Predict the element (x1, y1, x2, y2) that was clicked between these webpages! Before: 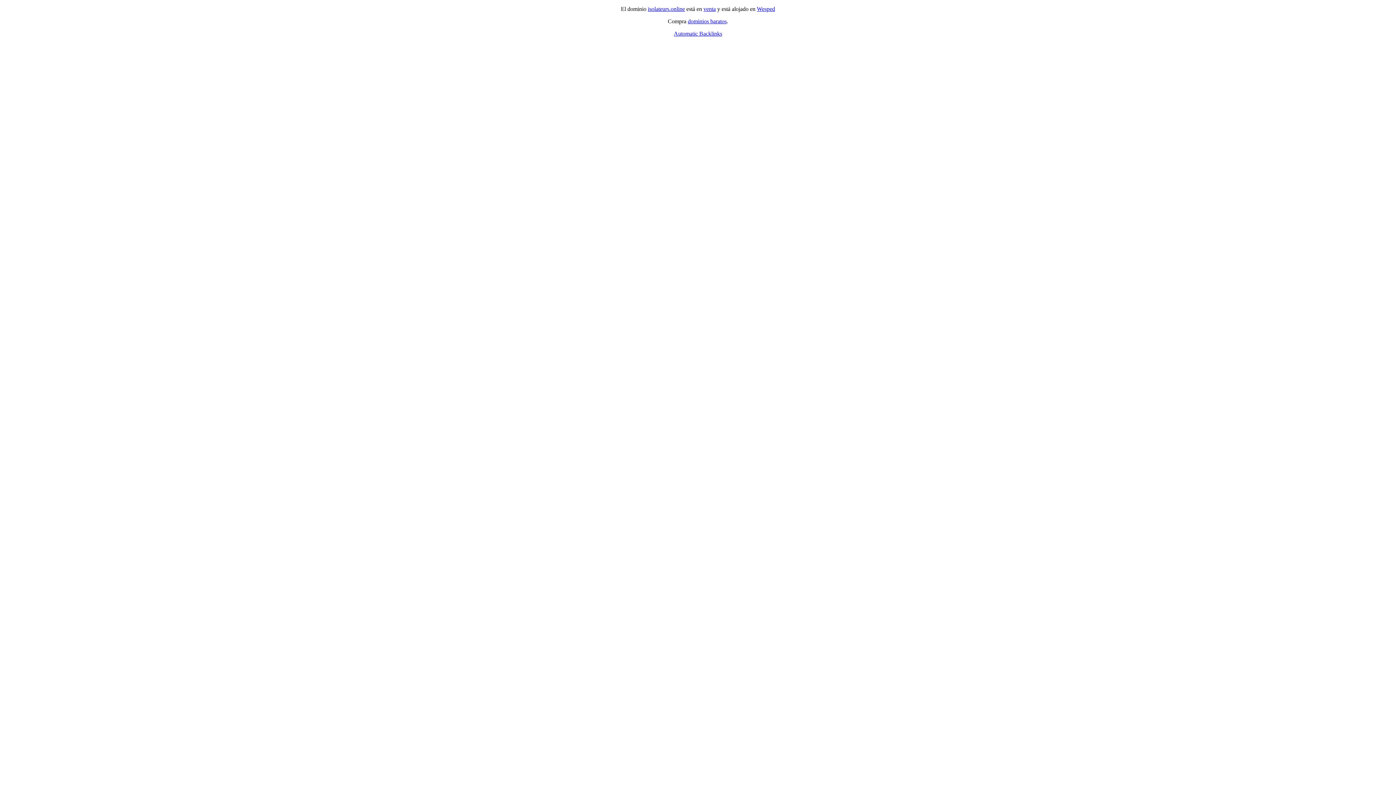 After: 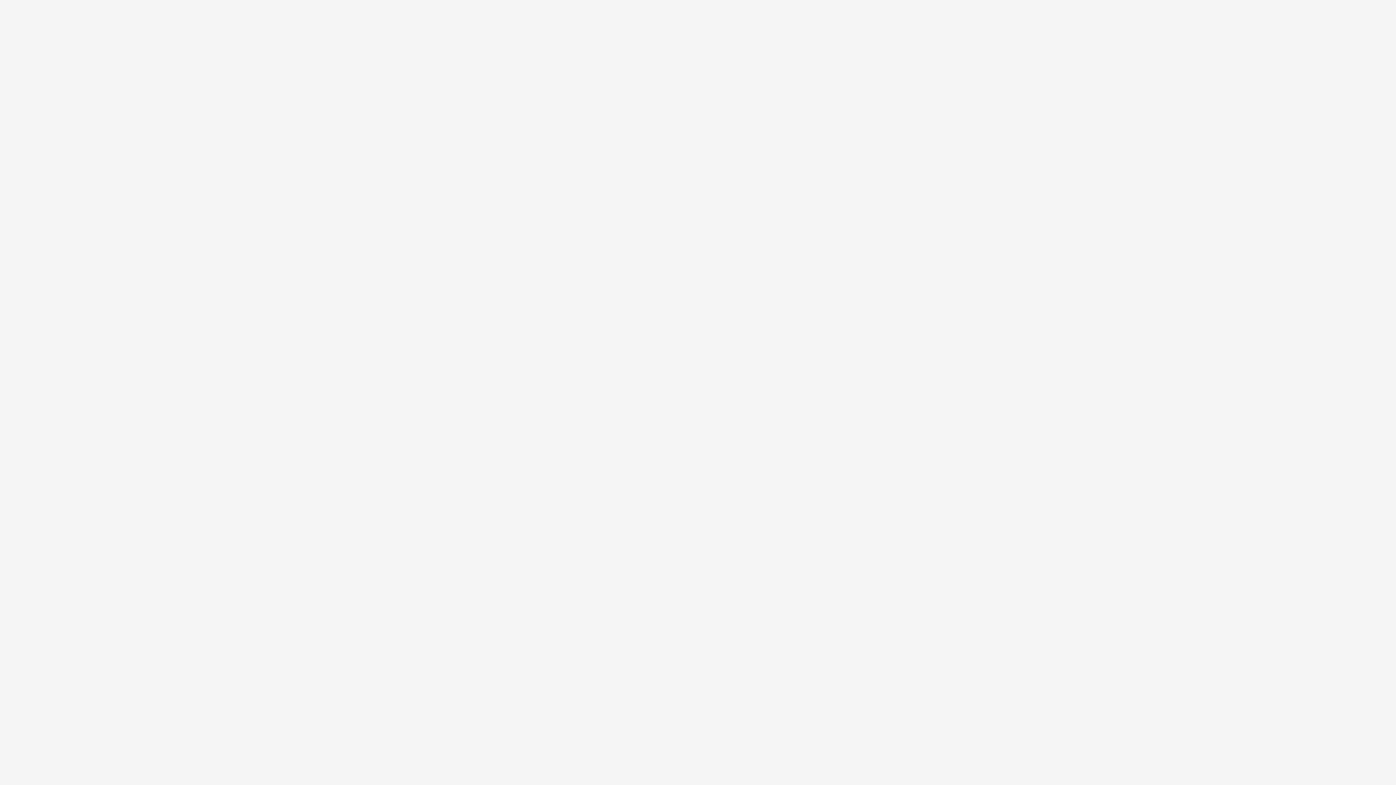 Action: label: venta bbox: (703, 5, 716, 12)